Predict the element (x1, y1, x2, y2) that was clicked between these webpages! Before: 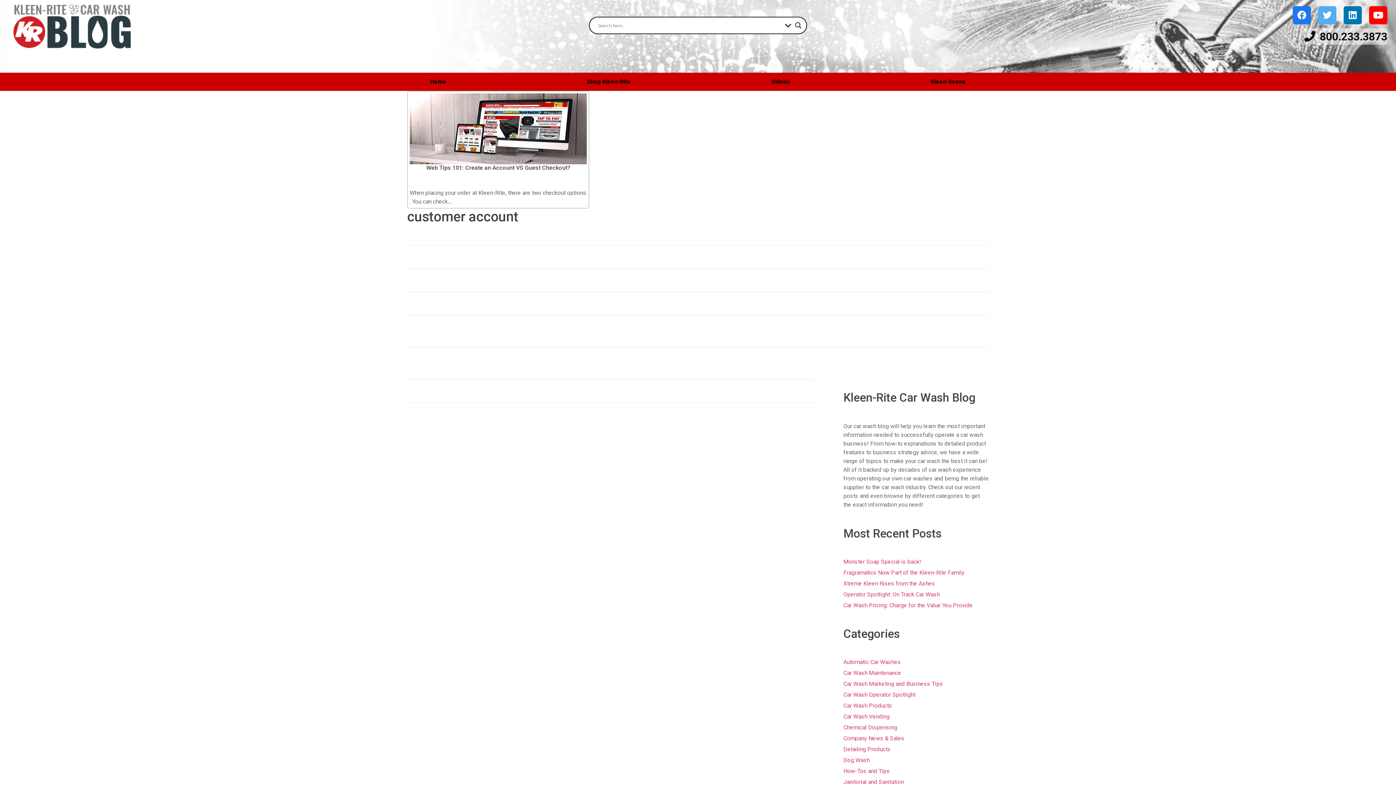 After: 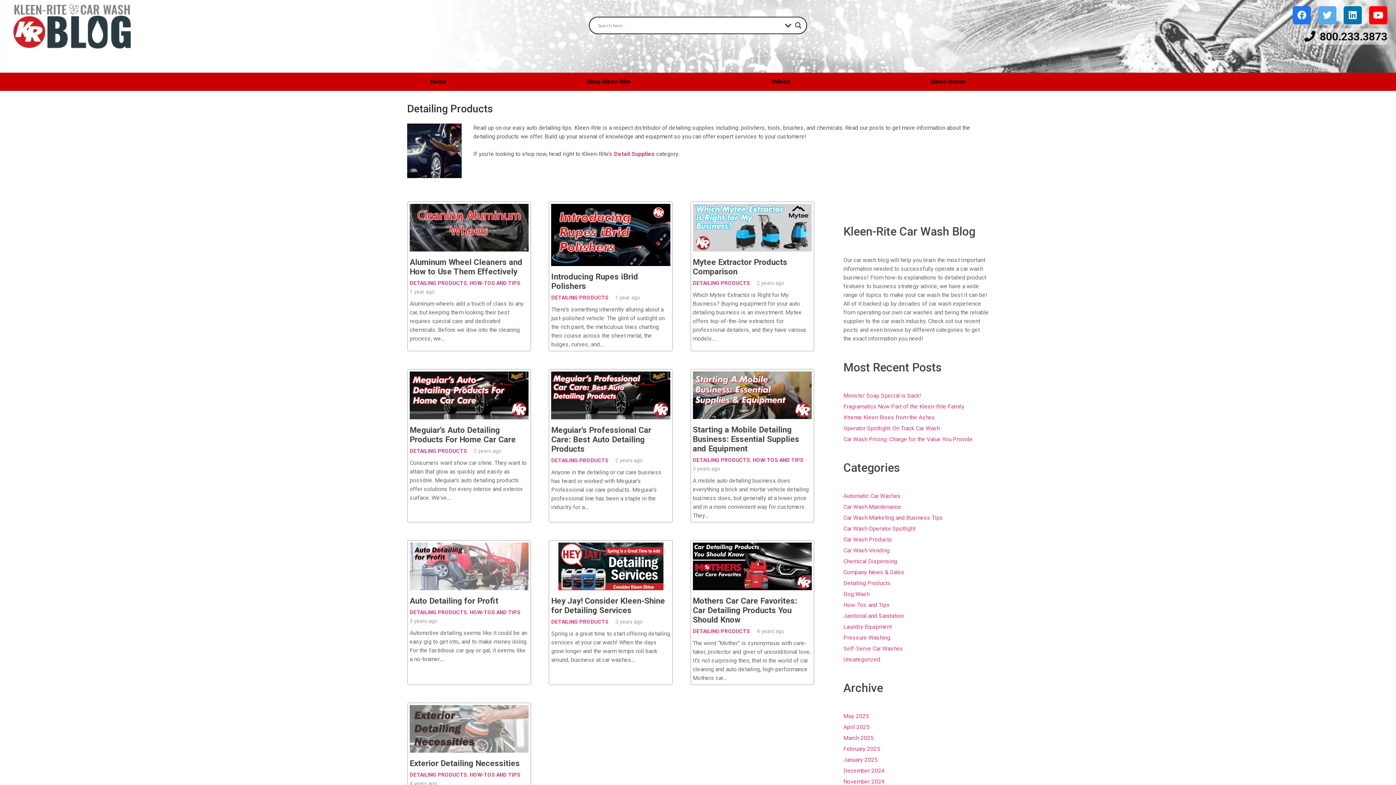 Action: bbox: (843, 746, 890, 753) label: Detailing Products